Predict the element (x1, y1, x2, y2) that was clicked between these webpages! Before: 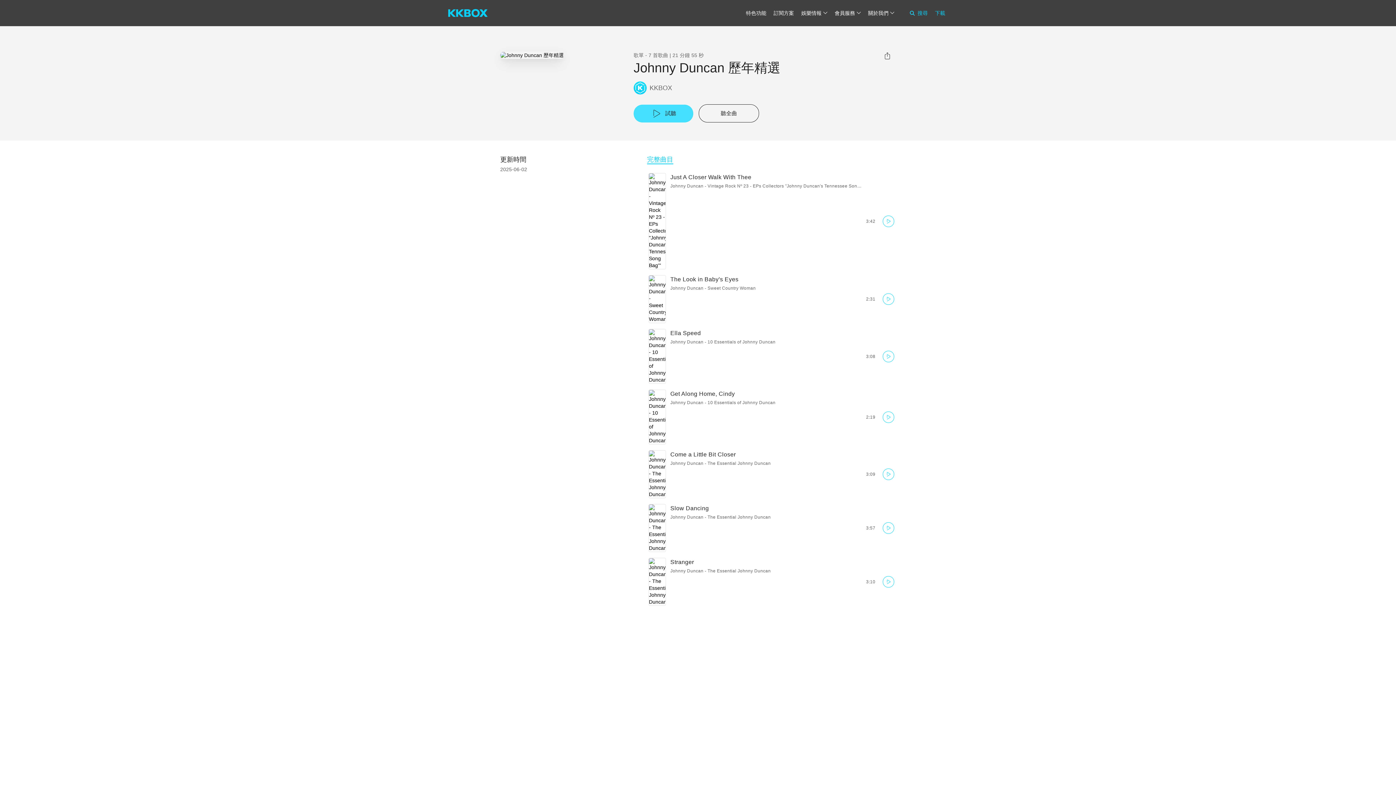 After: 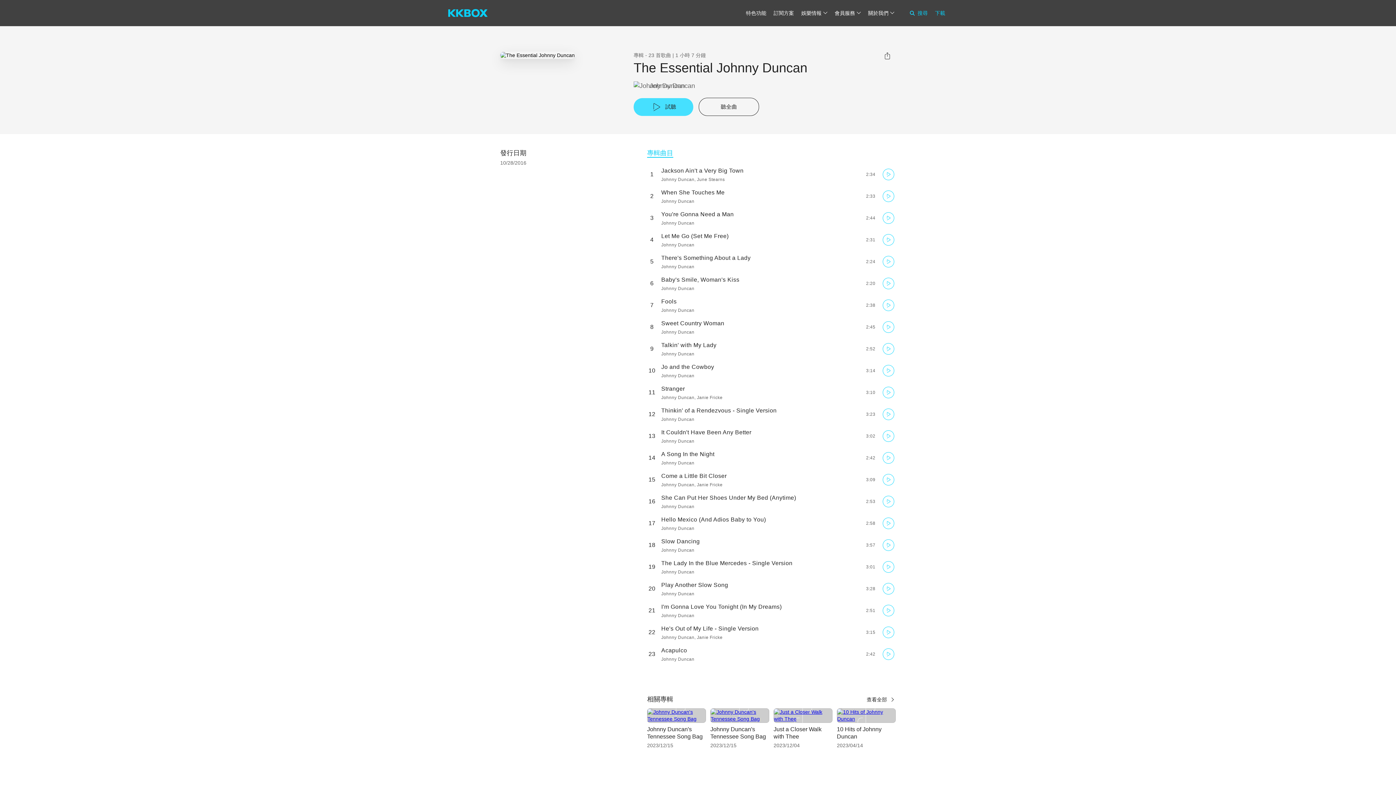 Action: bbox: (707, 568, 770, 573) label: The Essential Johnny Duncan